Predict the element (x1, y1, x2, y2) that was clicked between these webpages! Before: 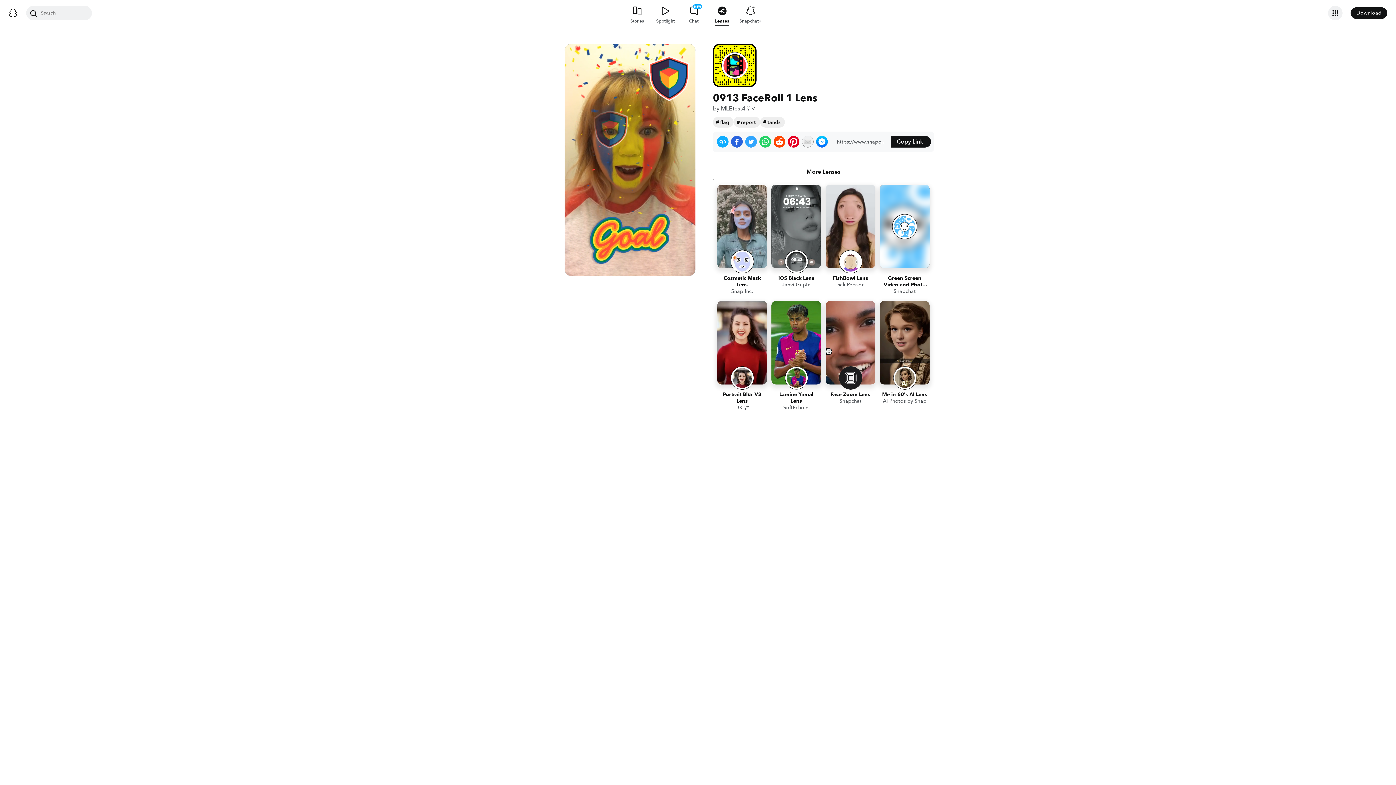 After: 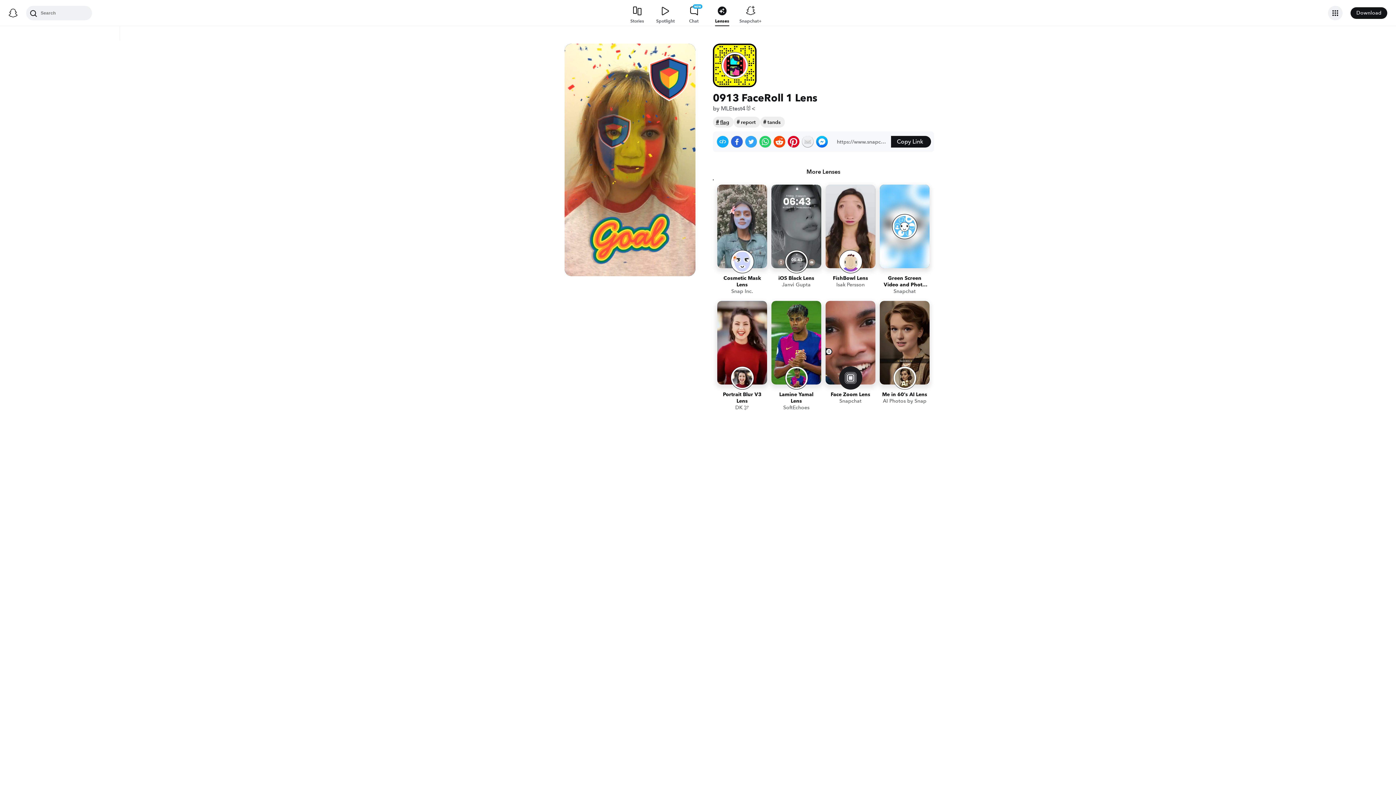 Action: bbox: (713, 118, 733, 126) label: flag